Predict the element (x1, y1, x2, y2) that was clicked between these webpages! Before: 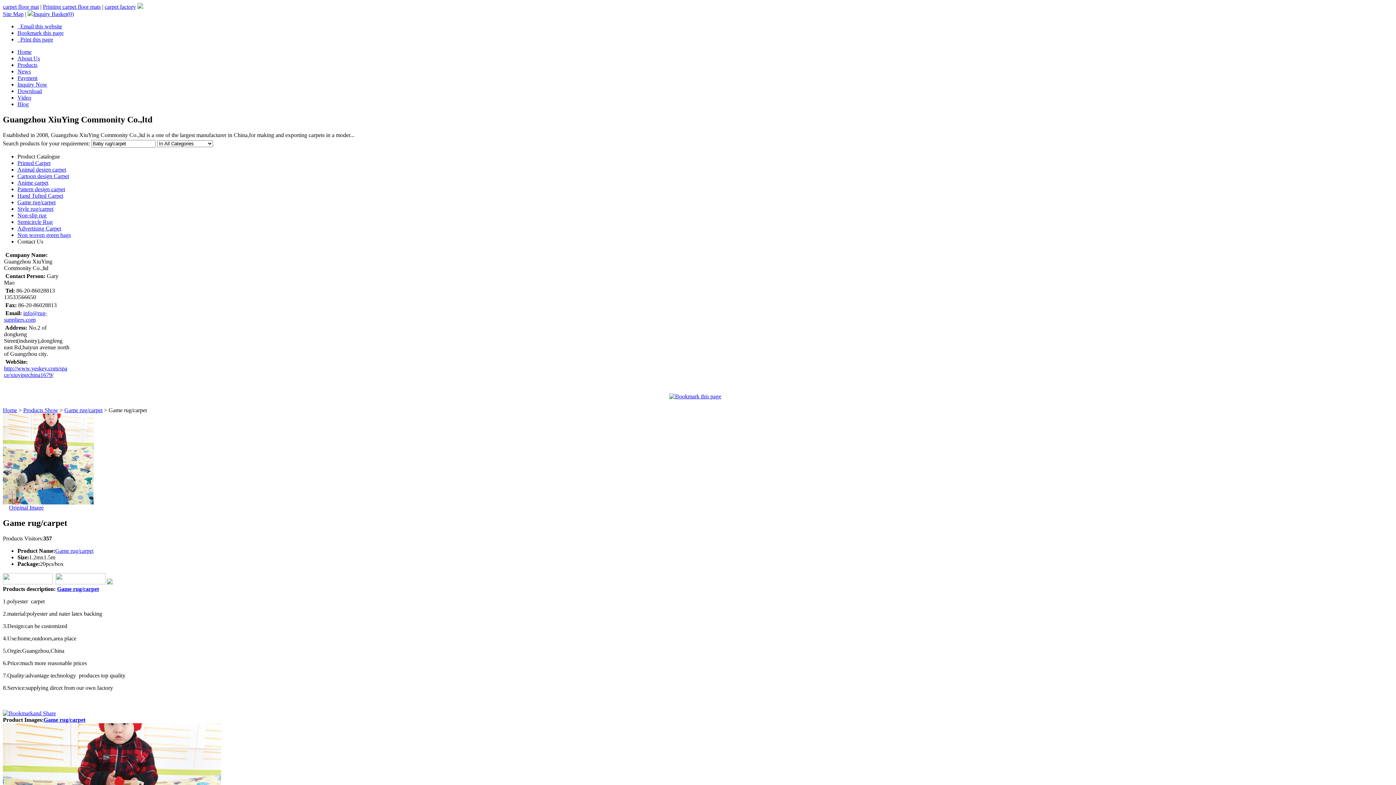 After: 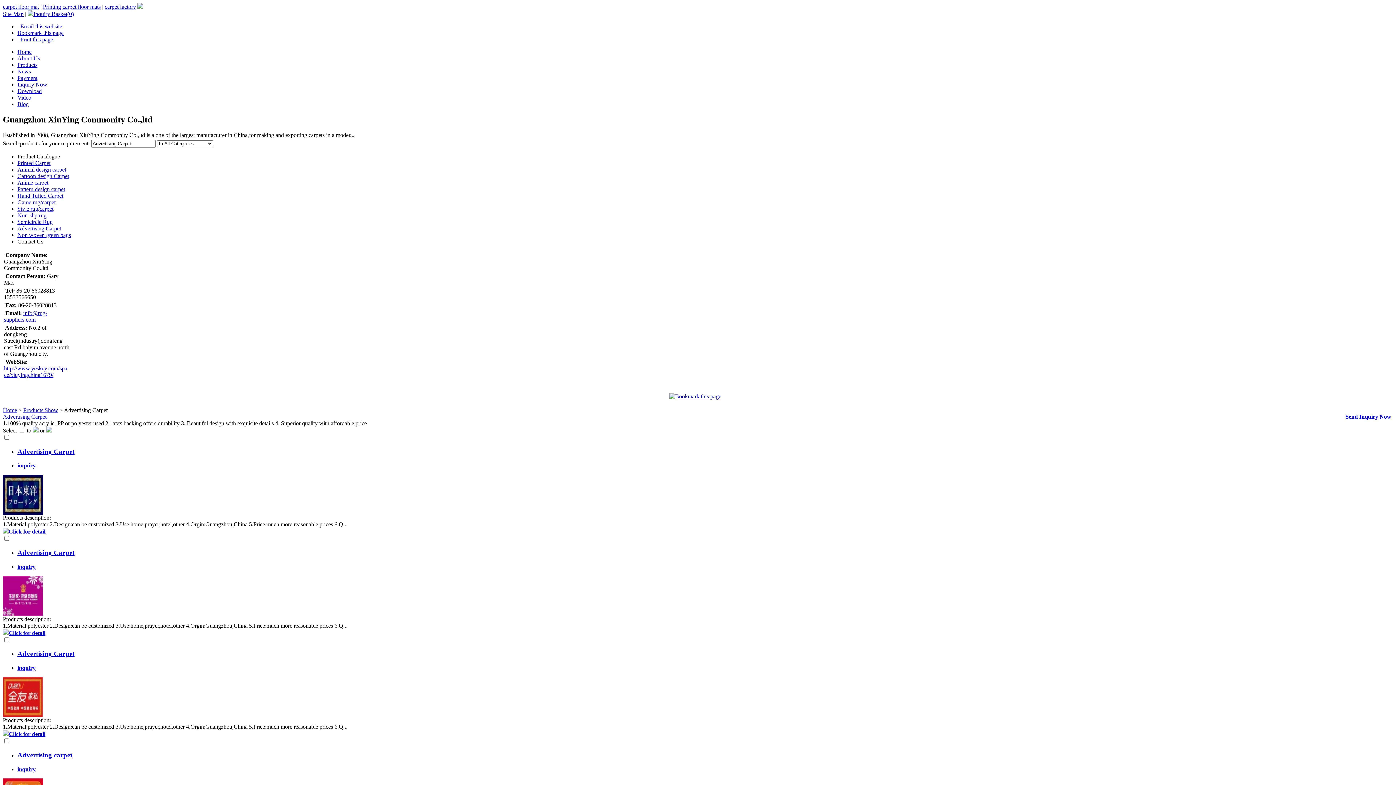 Action: label: Advertising Carpet bbox: (17, 225, 61, 231)